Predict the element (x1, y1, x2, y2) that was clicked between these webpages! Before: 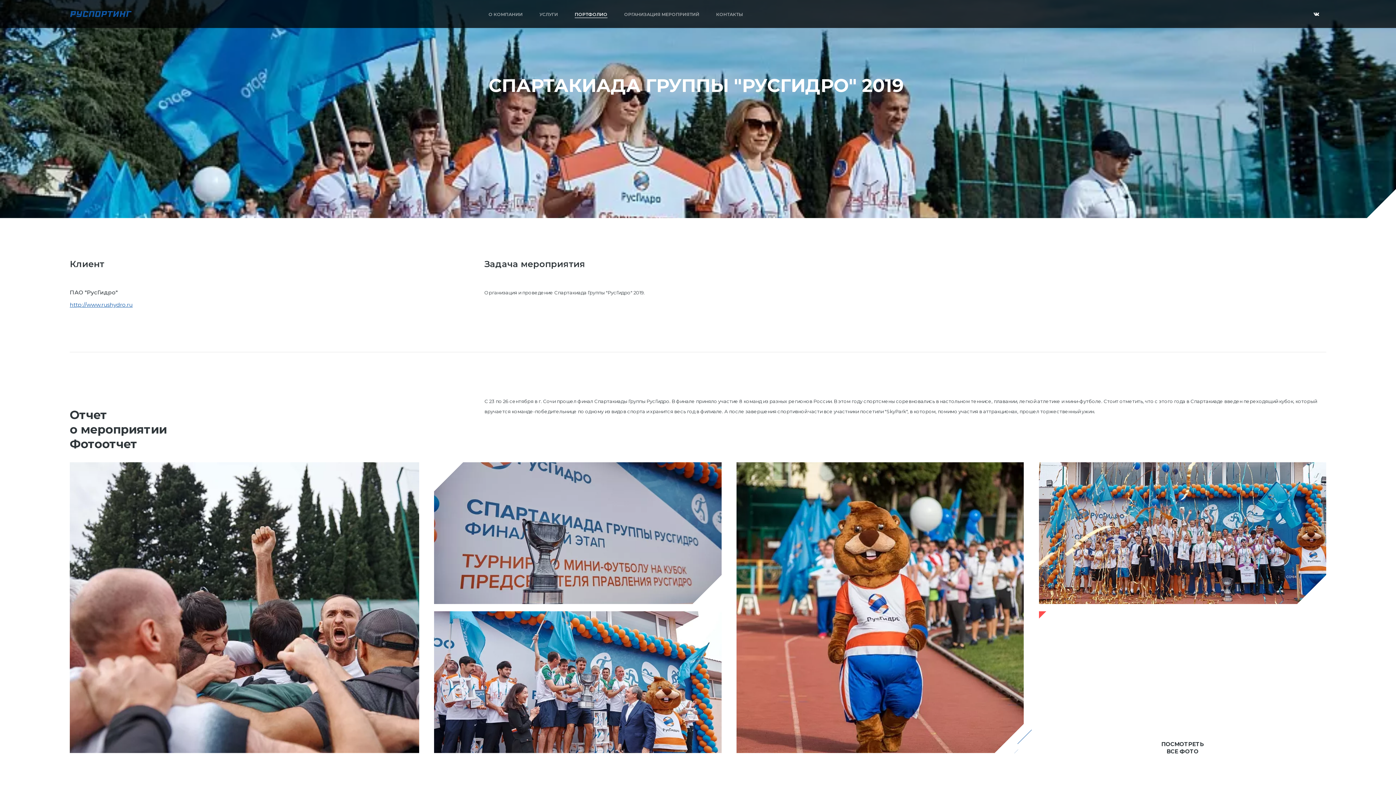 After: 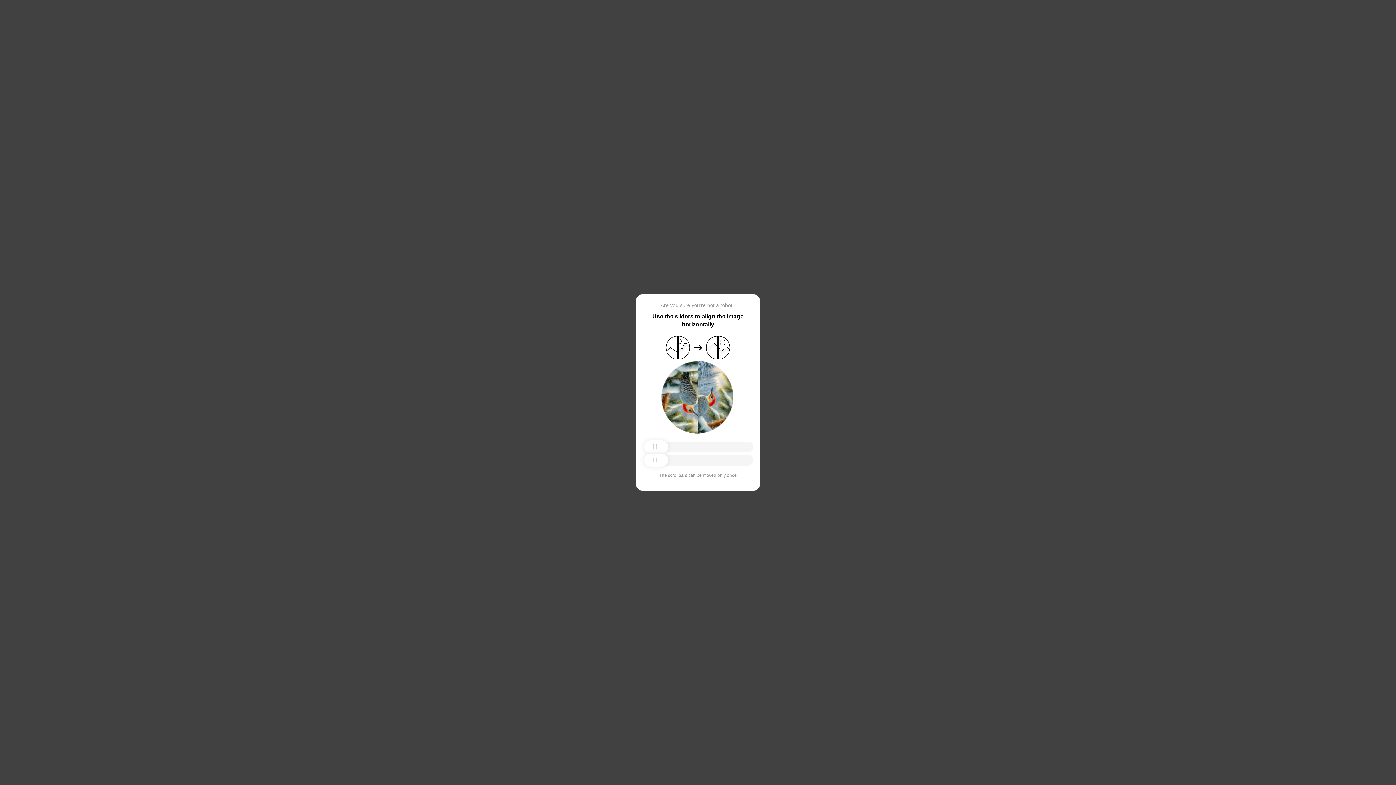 Action: bbox: (69, 301, 132, 308) label: http://www.rushydro.ru